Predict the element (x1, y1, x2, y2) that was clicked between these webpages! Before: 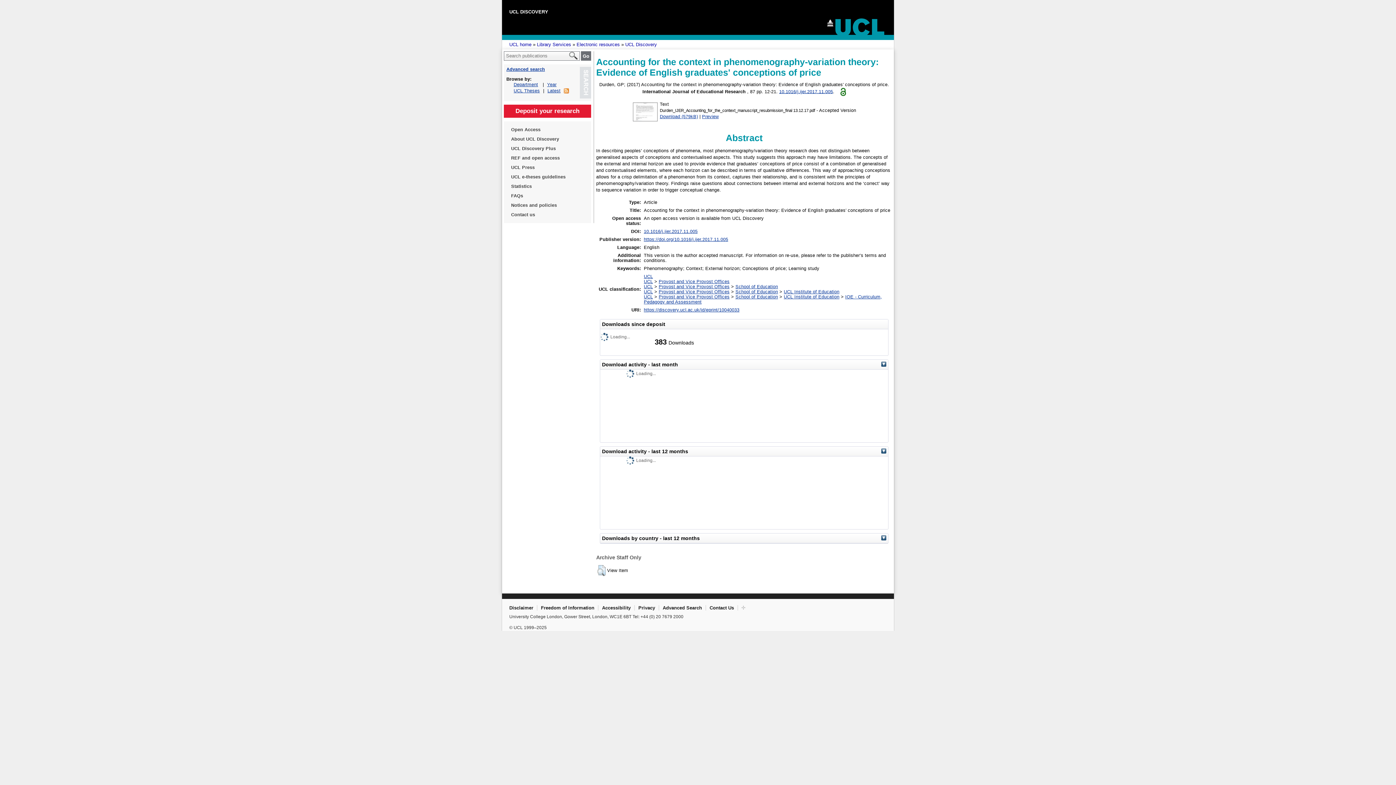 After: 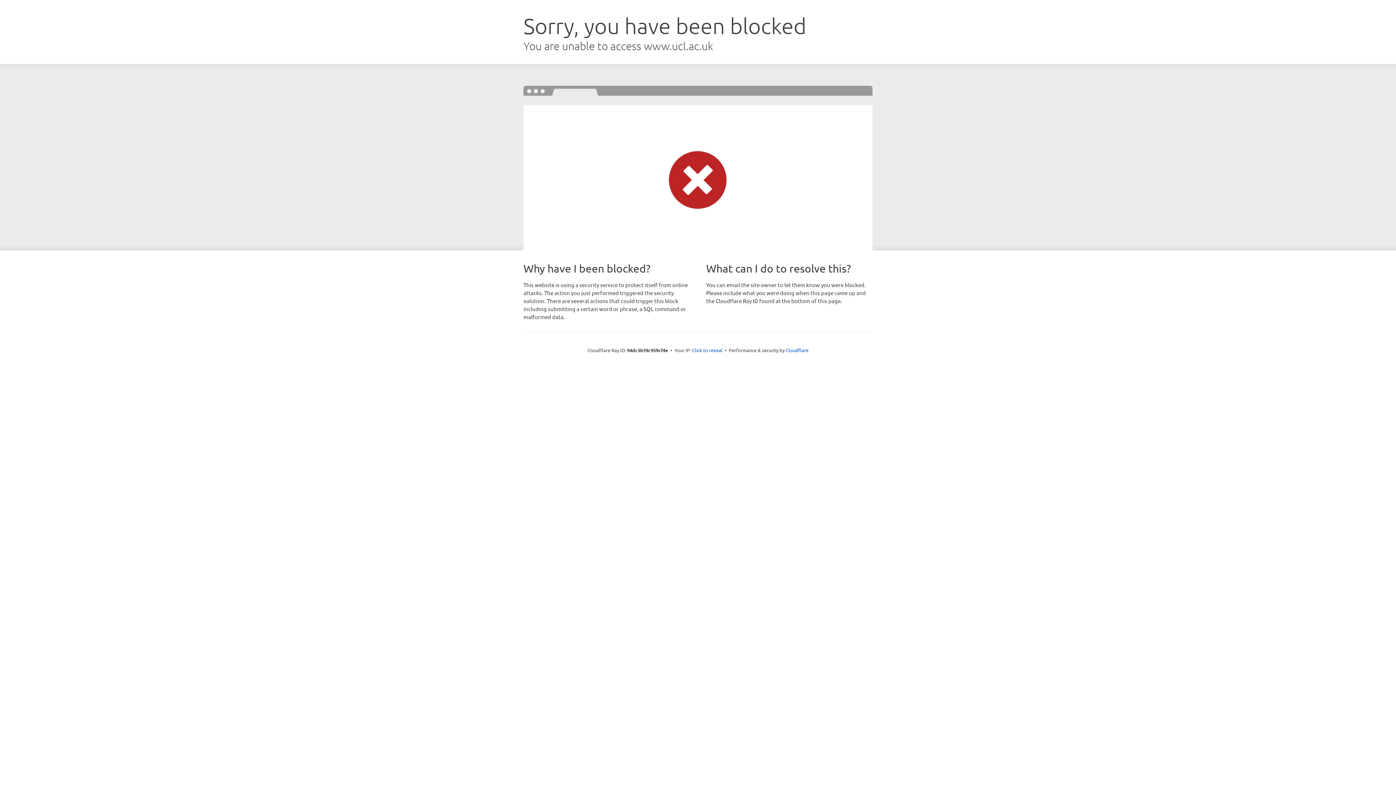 Action: label: Contact us bbox: (511, 210, 584, 219)